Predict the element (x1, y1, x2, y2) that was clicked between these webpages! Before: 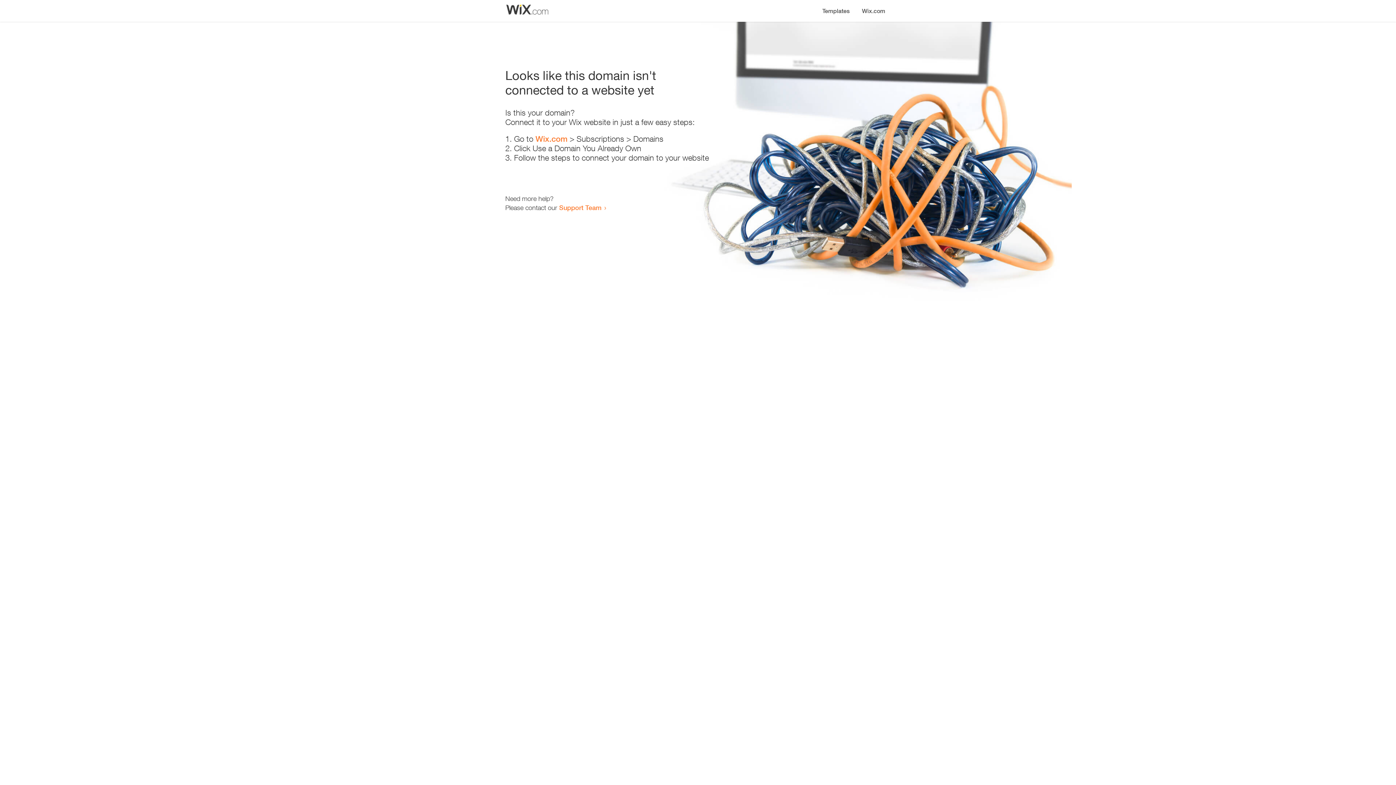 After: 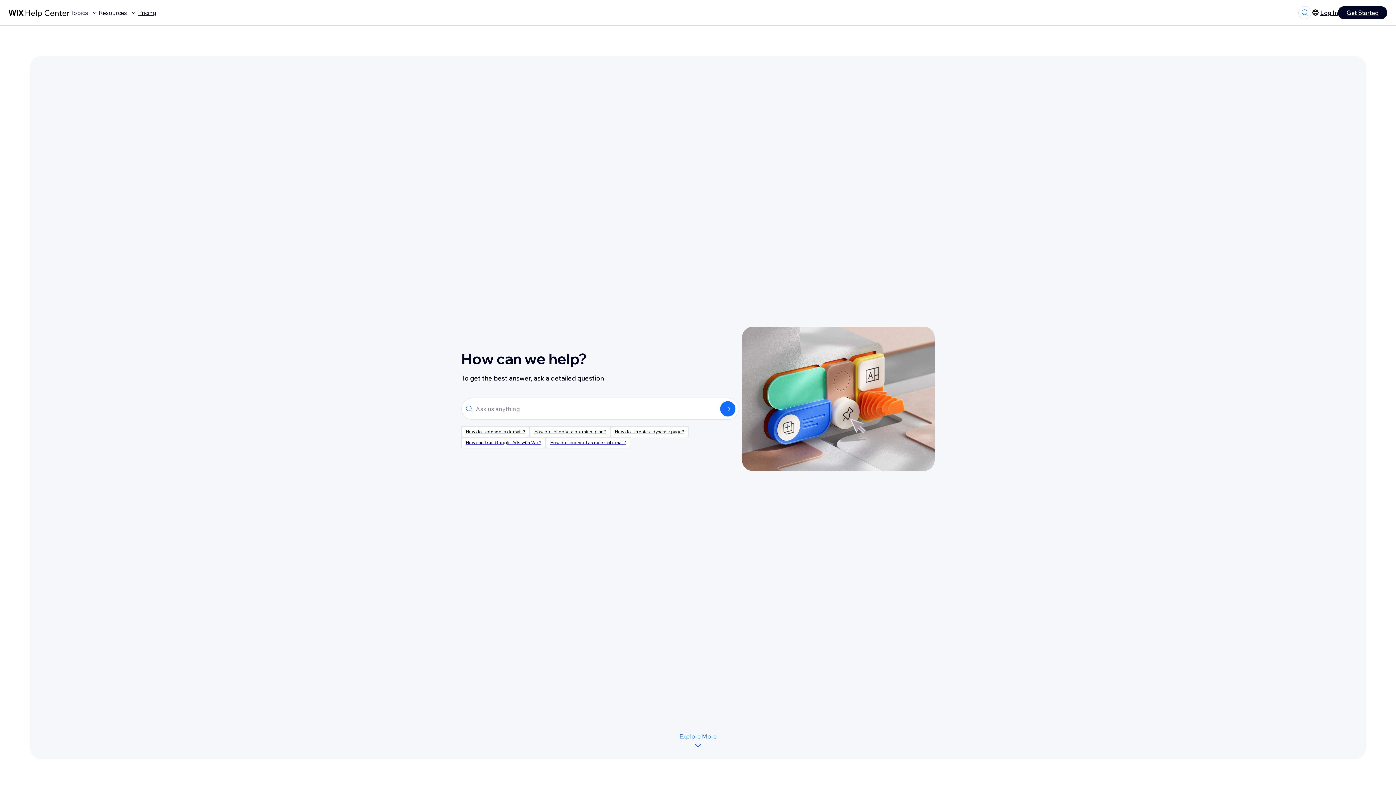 Action: bbox: (559, 203, 601, 211) label: Support Team